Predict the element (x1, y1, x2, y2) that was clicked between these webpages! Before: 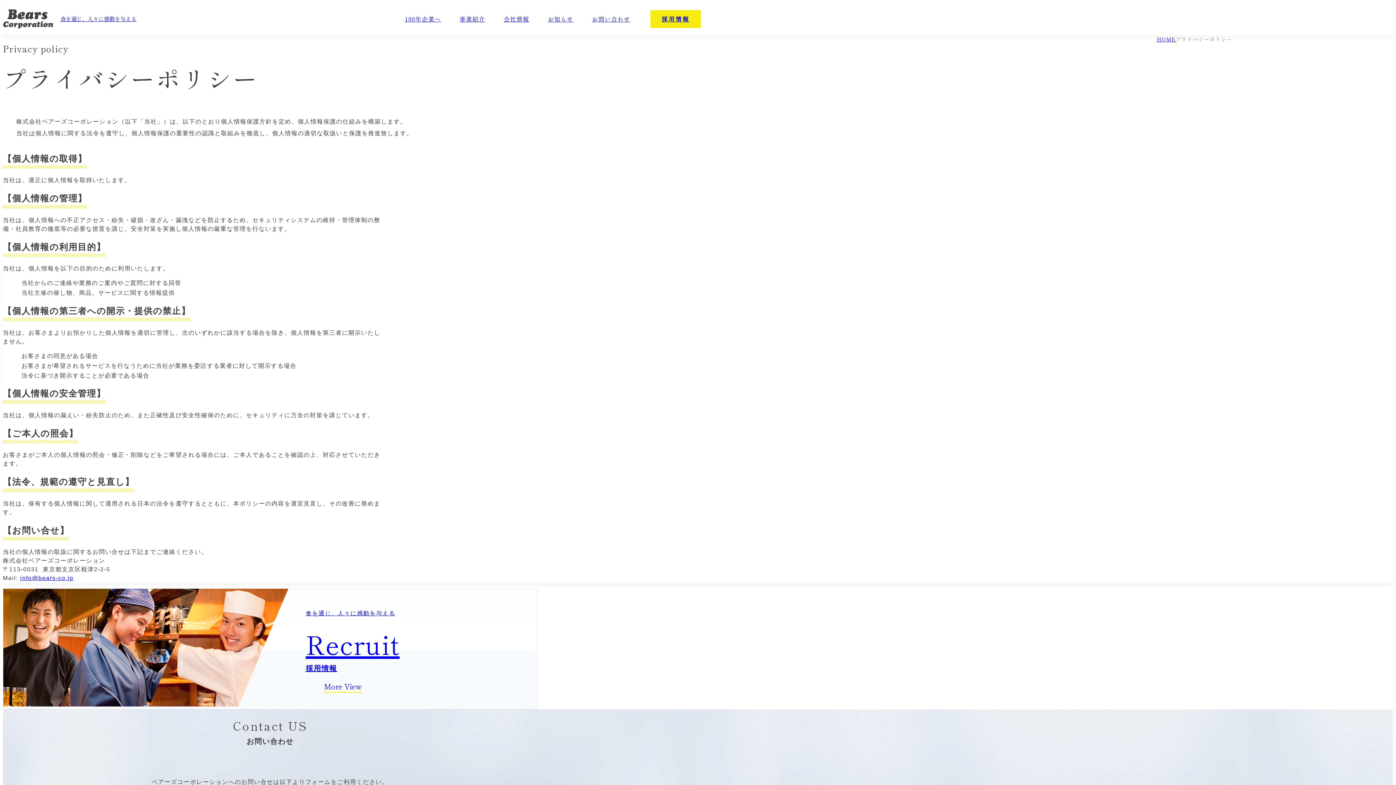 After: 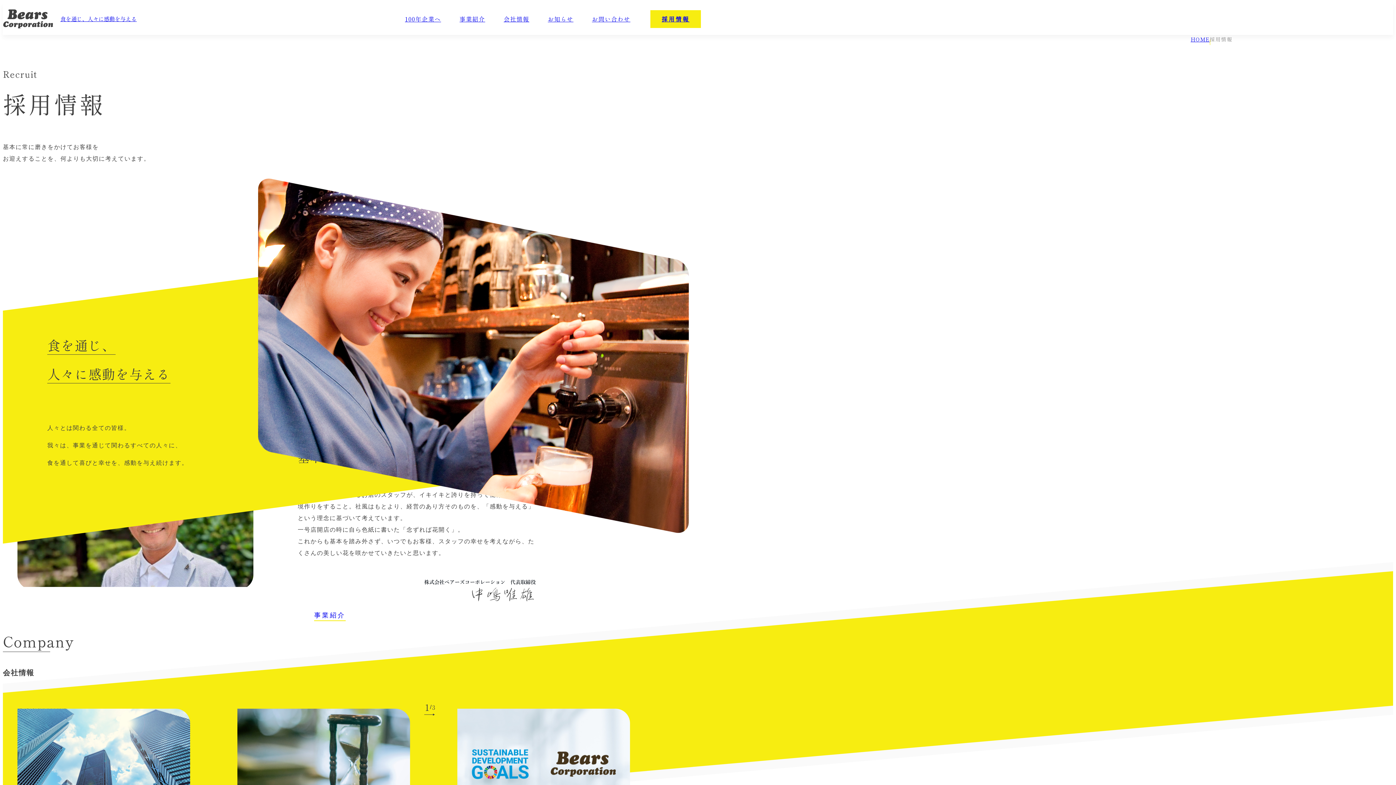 Action: bbox: (2, 588, 537, 709) label: 食を通じ、人々に感動を与える

Recruit
採用情報
More View